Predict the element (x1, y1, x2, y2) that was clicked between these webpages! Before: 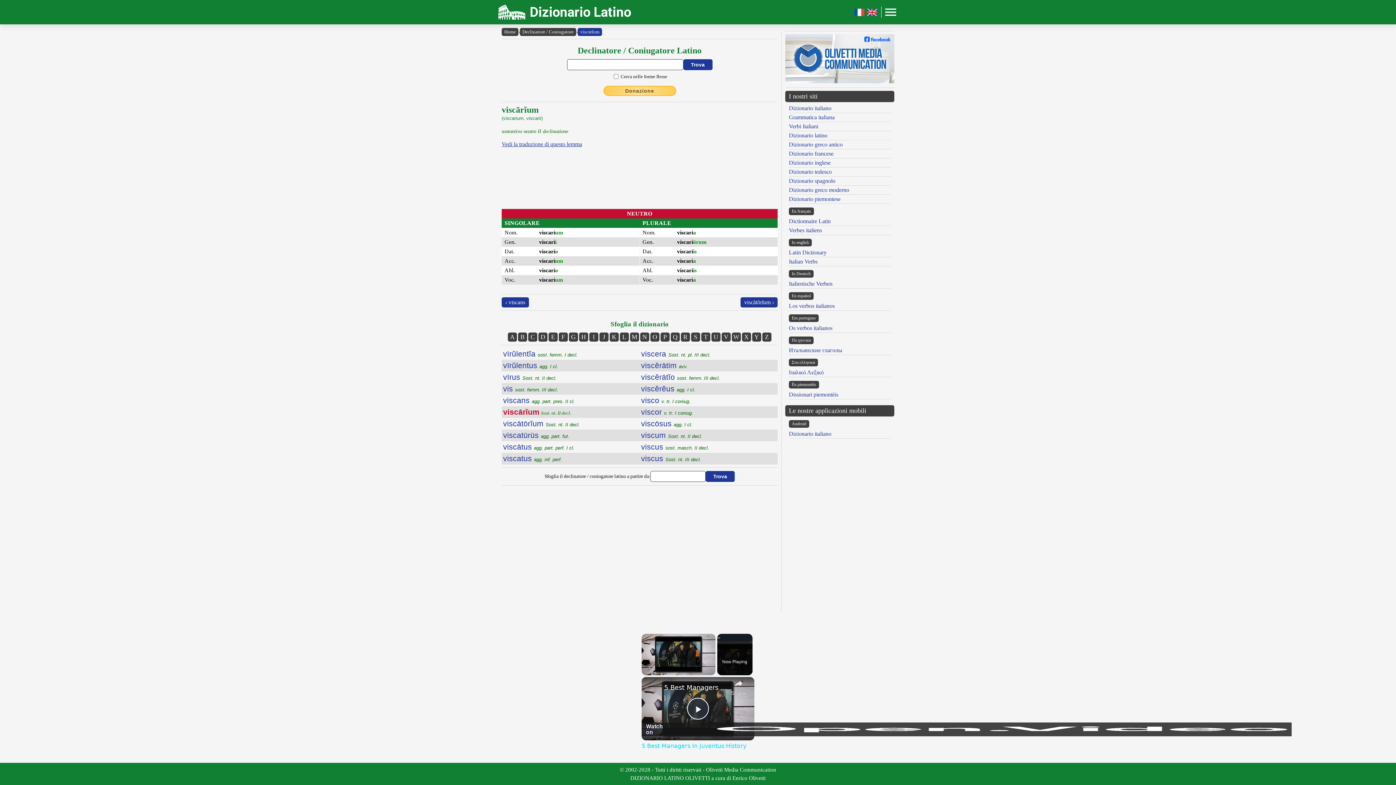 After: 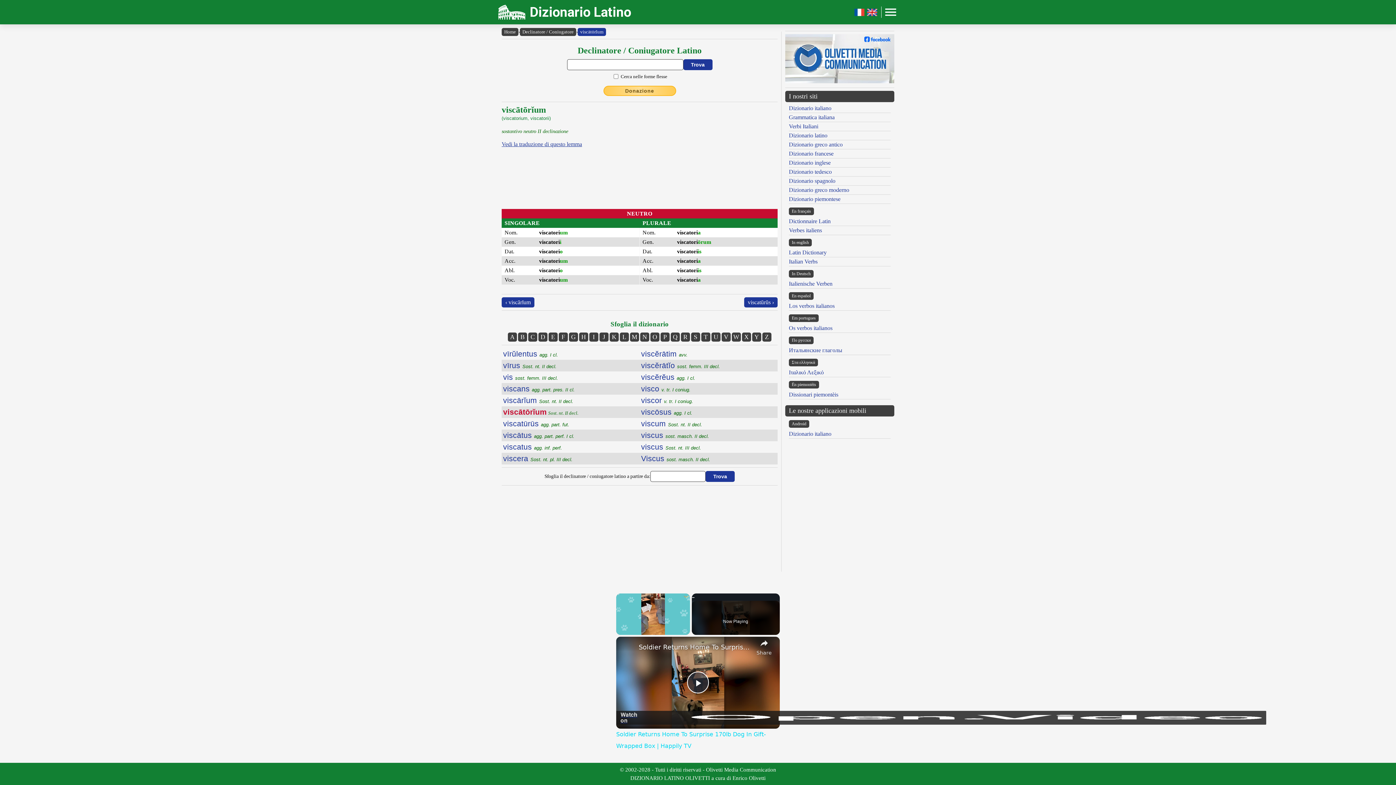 Action: label: viscātōrĭum › bbox: (740, 297, 777, 307)